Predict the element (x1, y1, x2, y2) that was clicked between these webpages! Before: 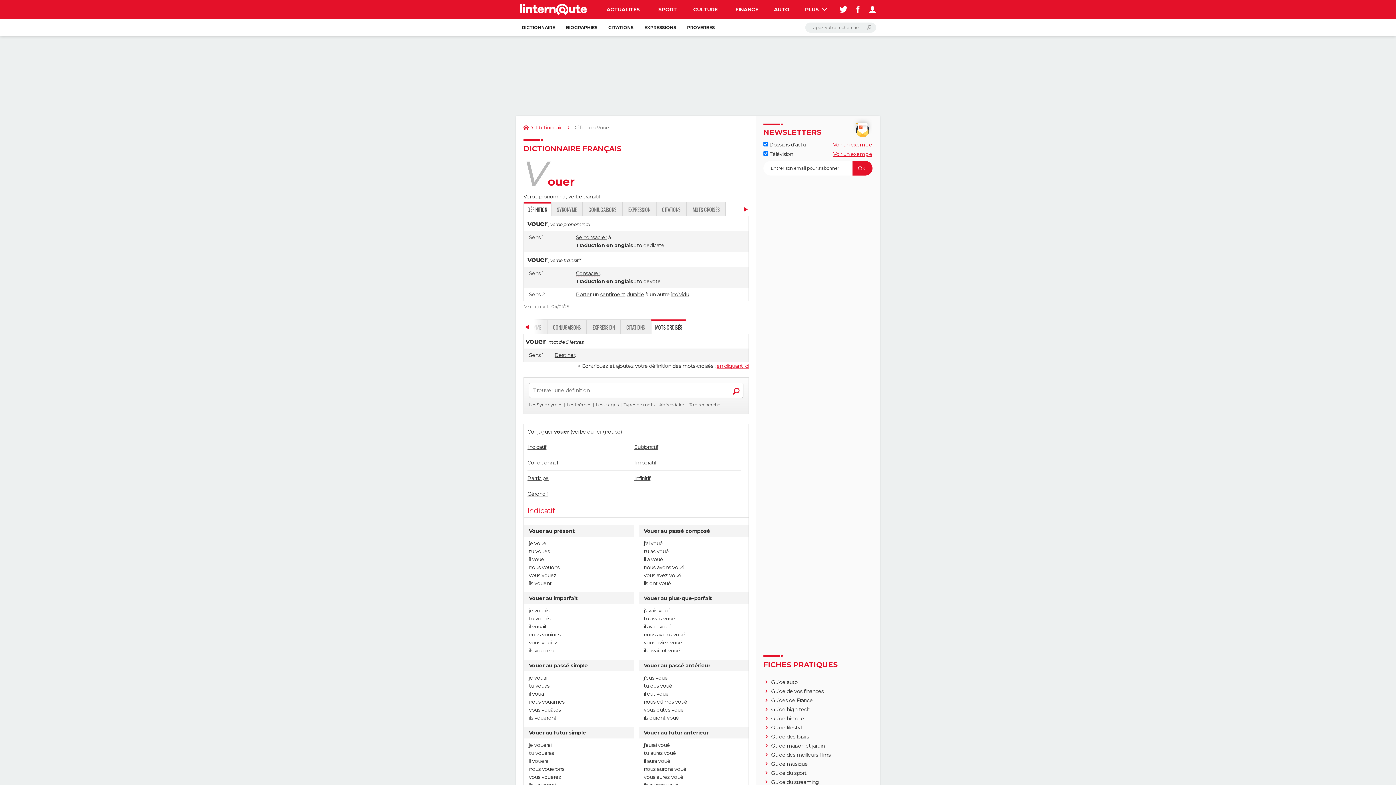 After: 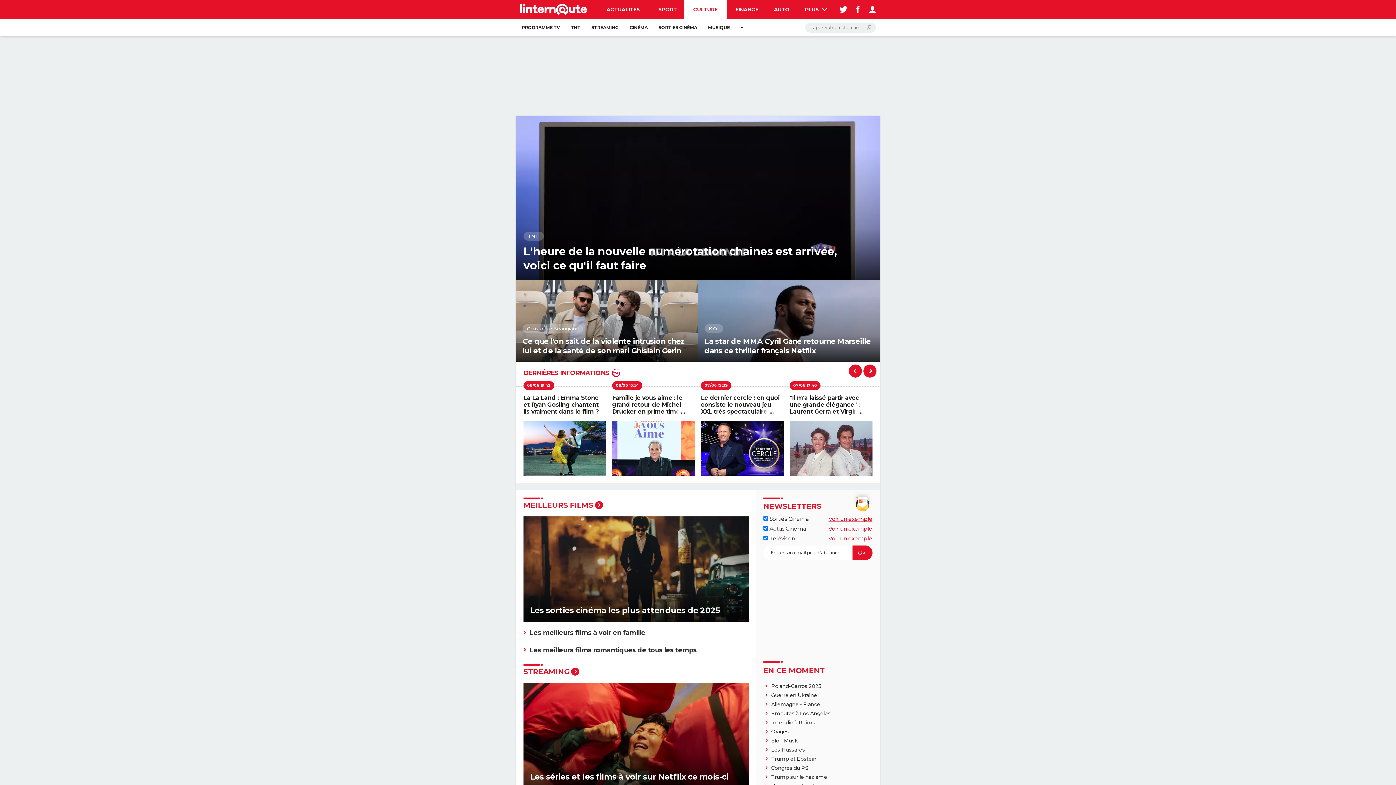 Action: bbox: (684, 0, 726, 18) label: CULTURE